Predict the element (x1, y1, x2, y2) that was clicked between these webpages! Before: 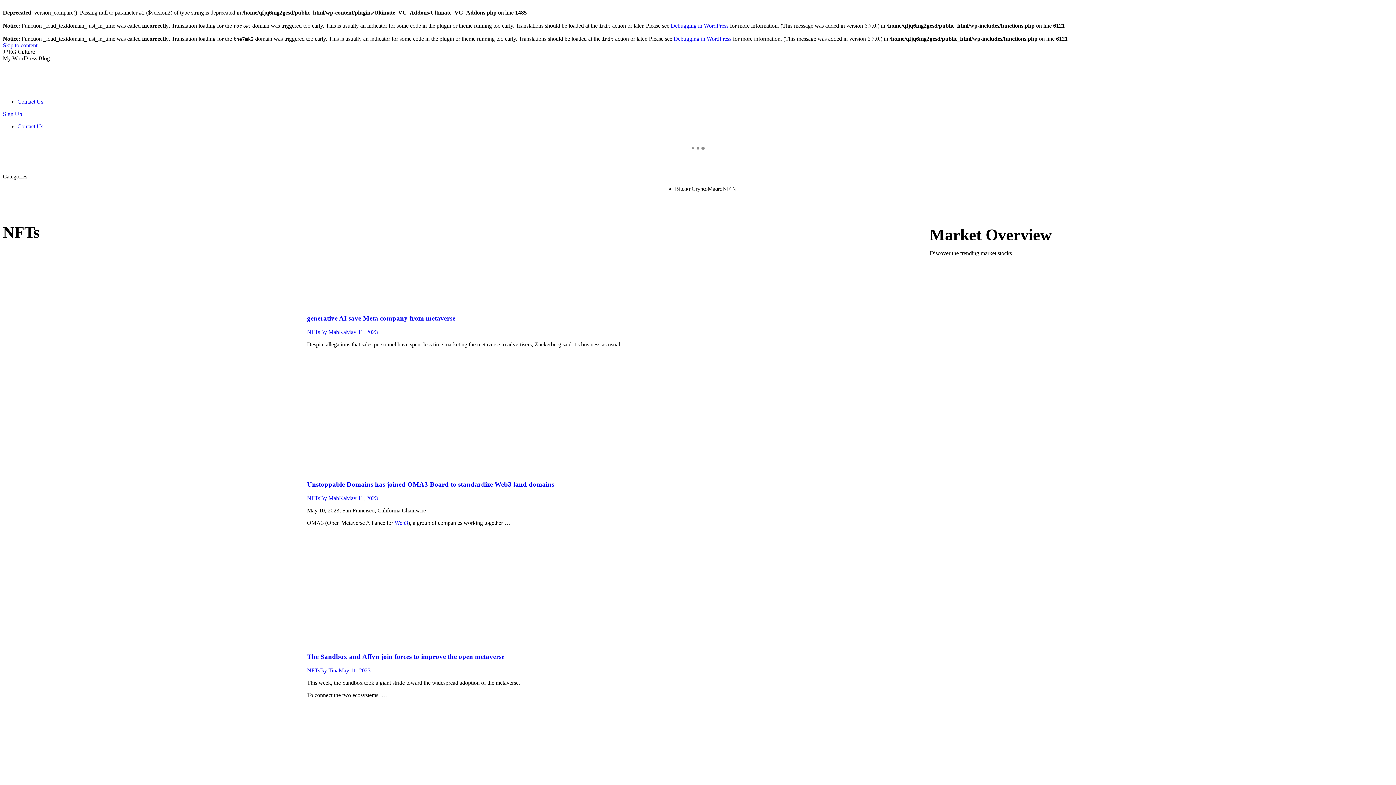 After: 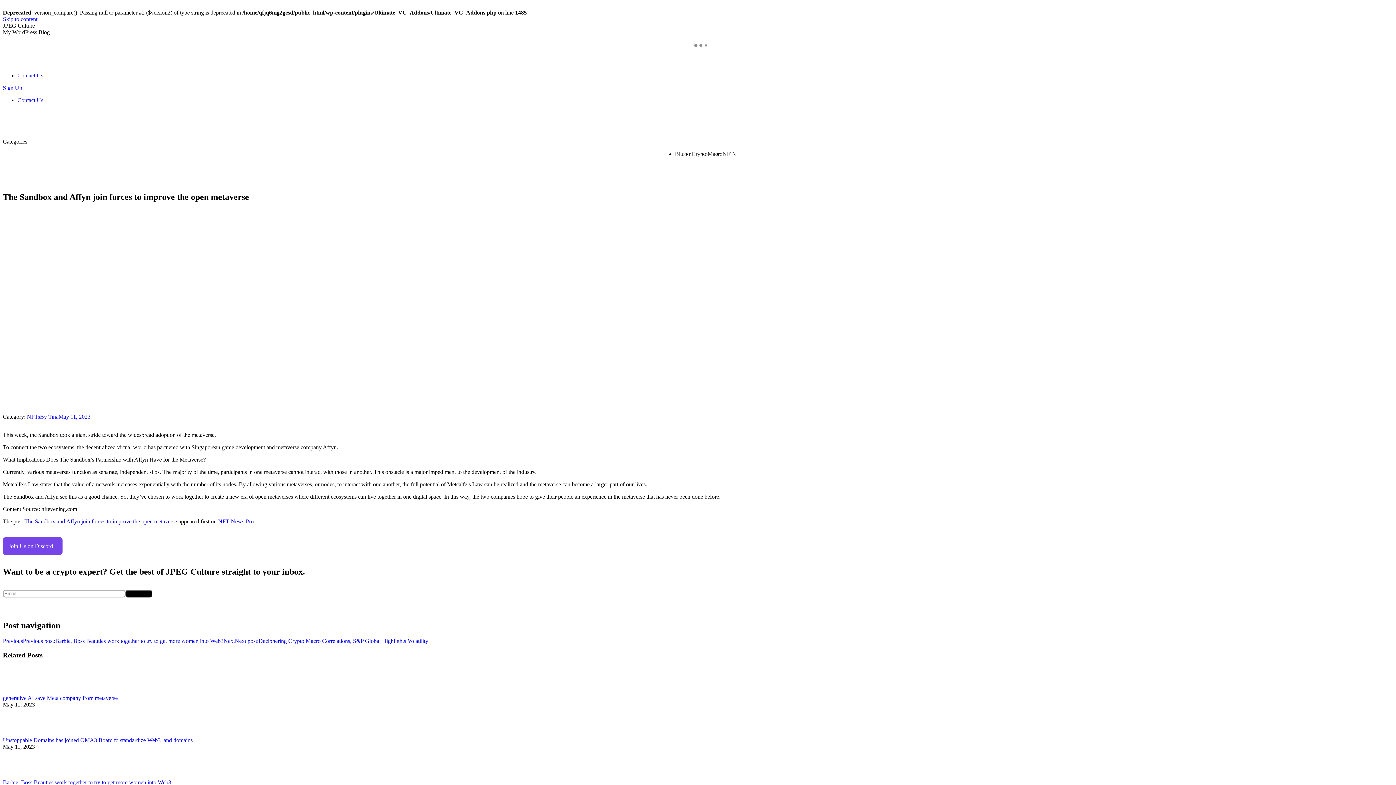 Action: bbox: (-4, 742, 250, 748)